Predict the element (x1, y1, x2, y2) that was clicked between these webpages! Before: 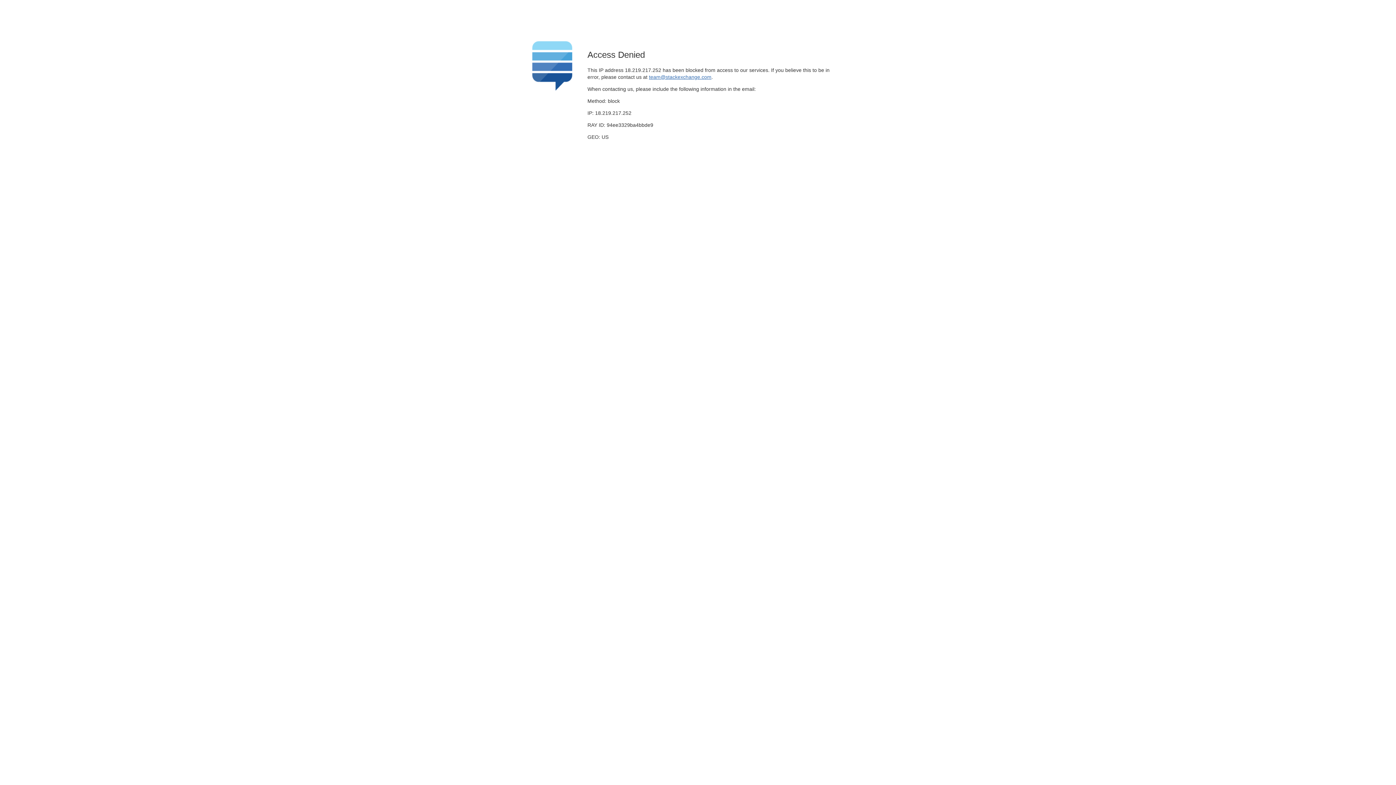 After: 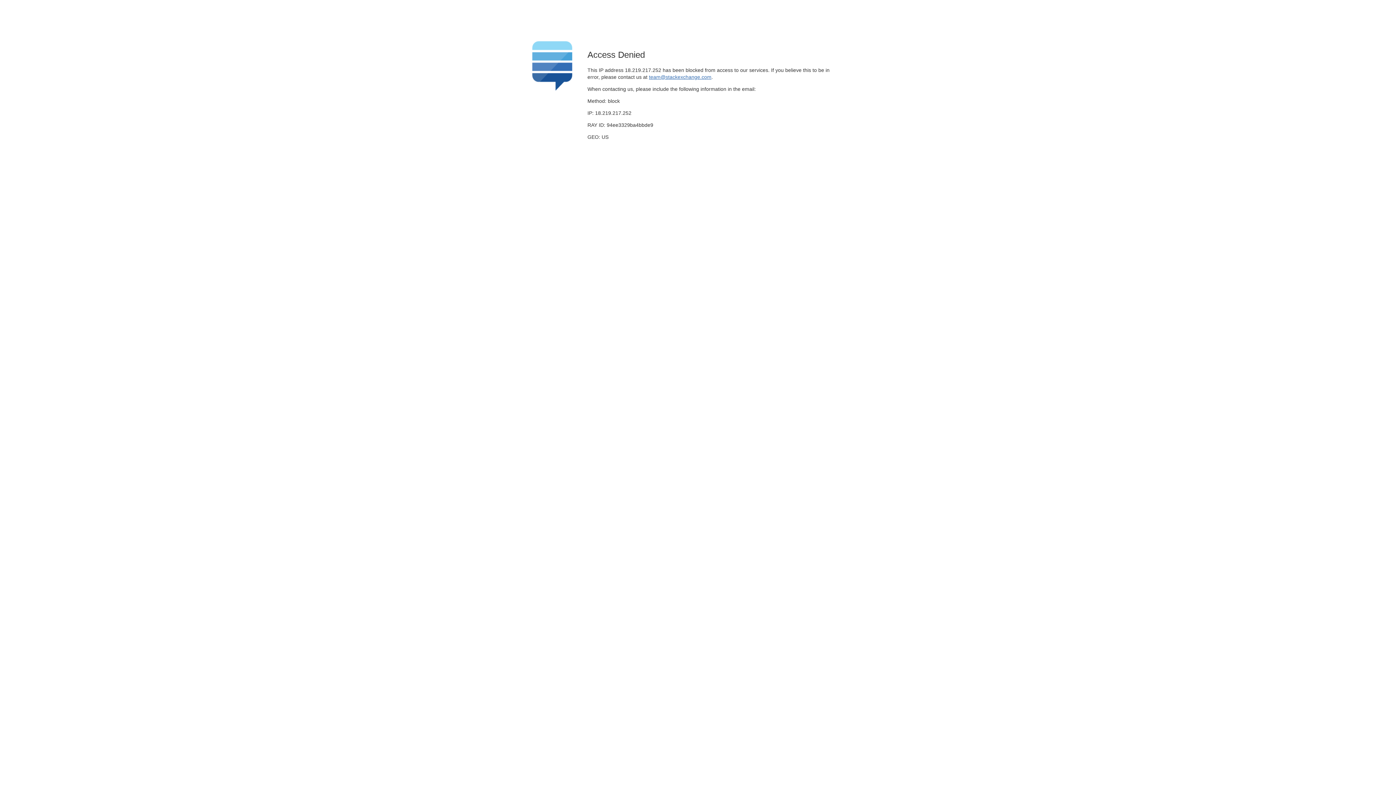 Action: label: team@stackexchange.com bbox: (649, 74, 711, 79)